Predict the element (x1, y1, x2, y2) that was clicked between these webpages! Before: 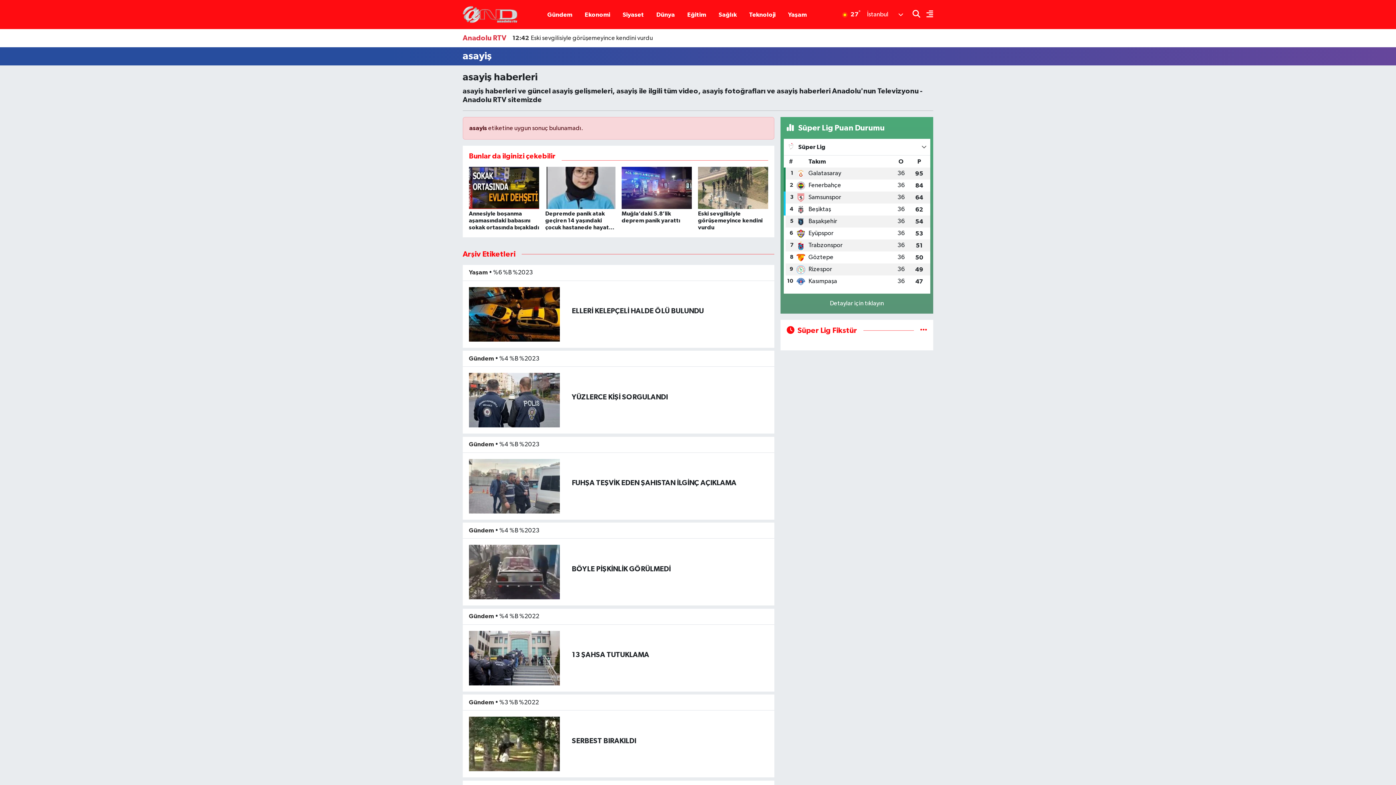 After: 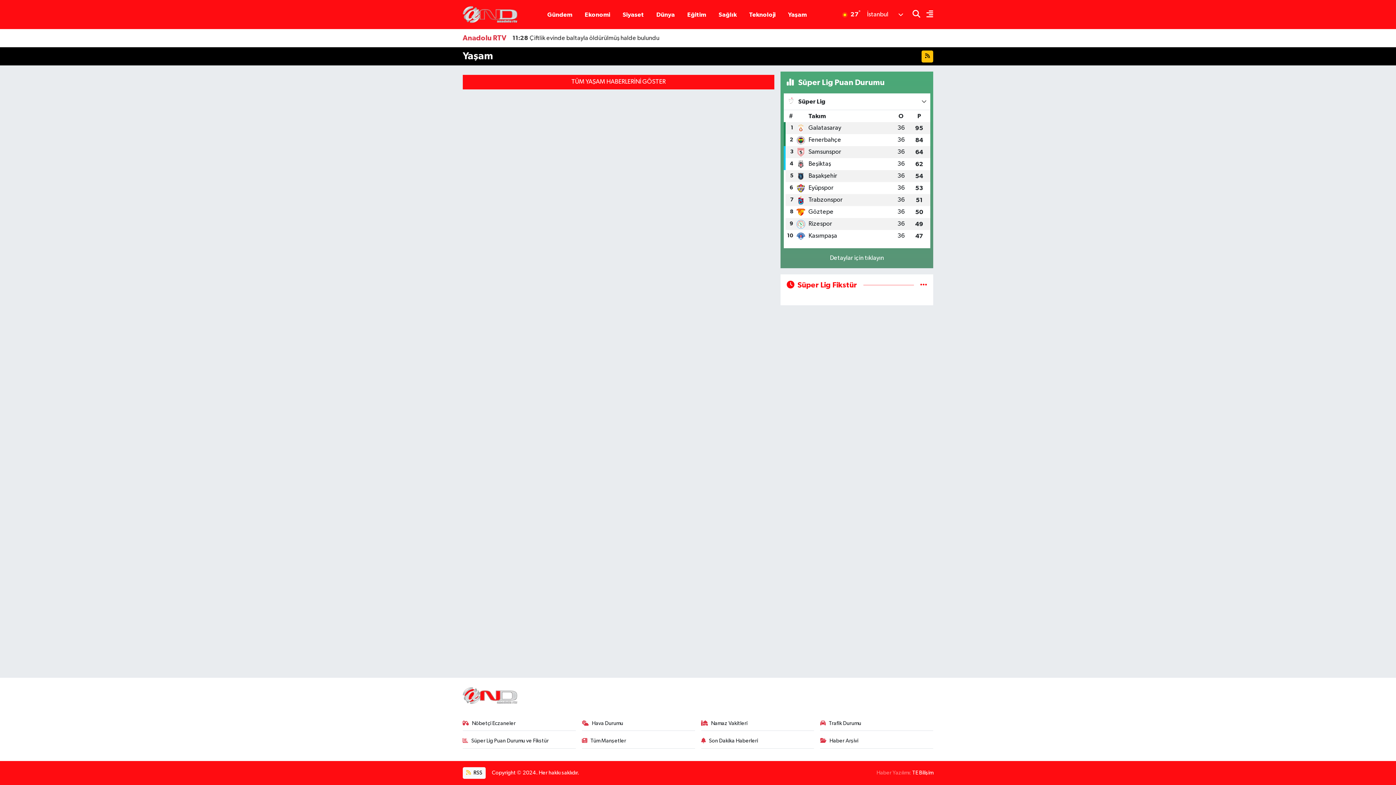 Action: label: Yaşam bbox: (469, 269, 487, 275)